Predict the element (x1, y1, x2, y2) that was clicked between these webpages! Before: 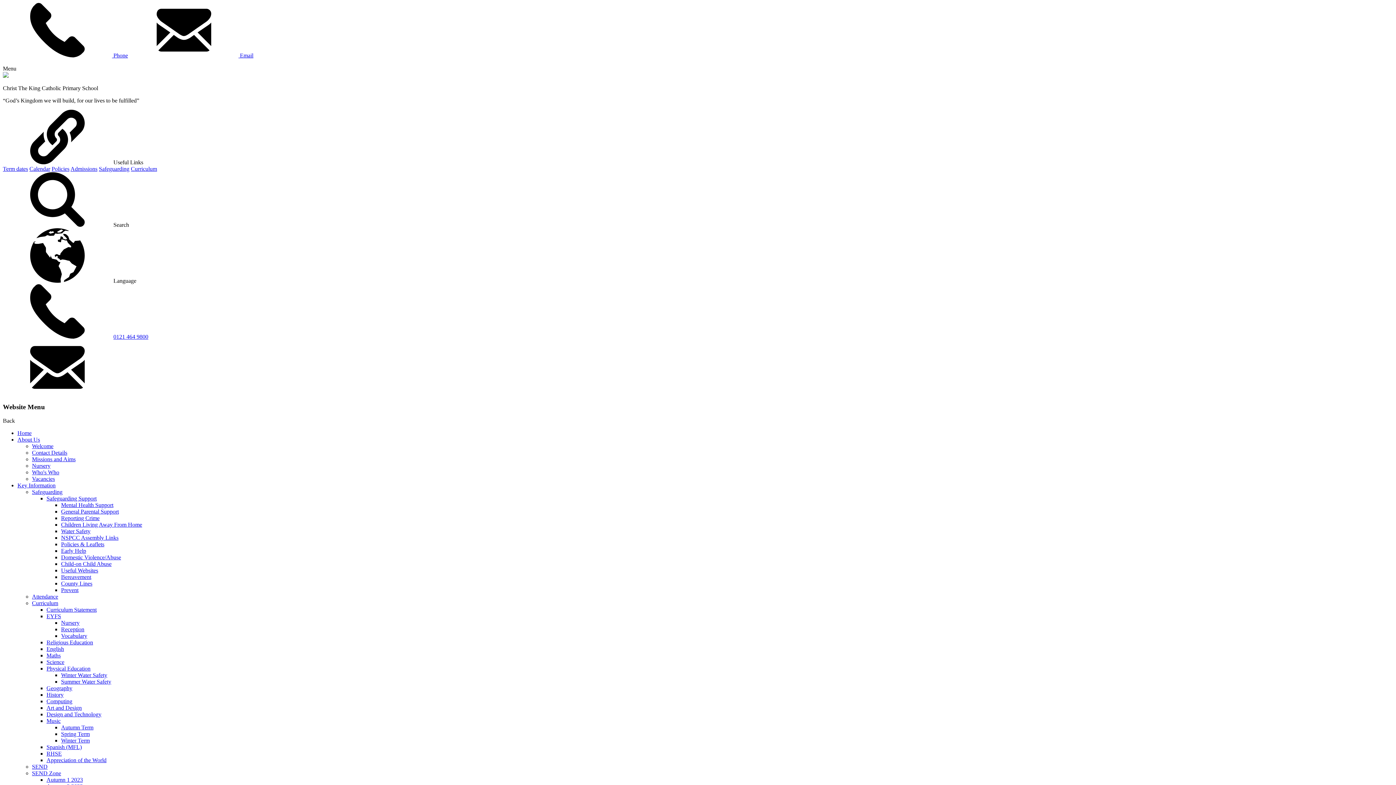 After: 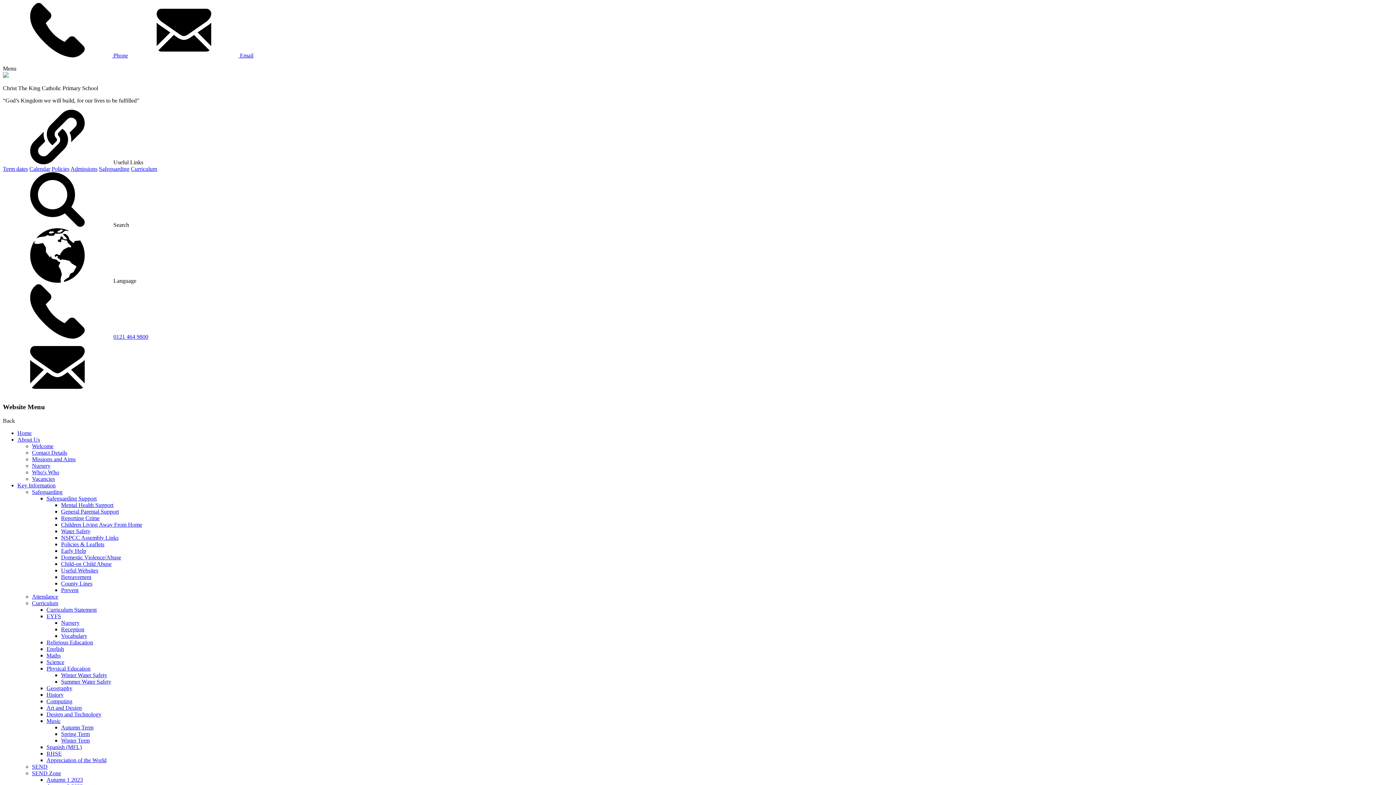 Action: bbox: (32, 443, 53, 449) label: Welcome